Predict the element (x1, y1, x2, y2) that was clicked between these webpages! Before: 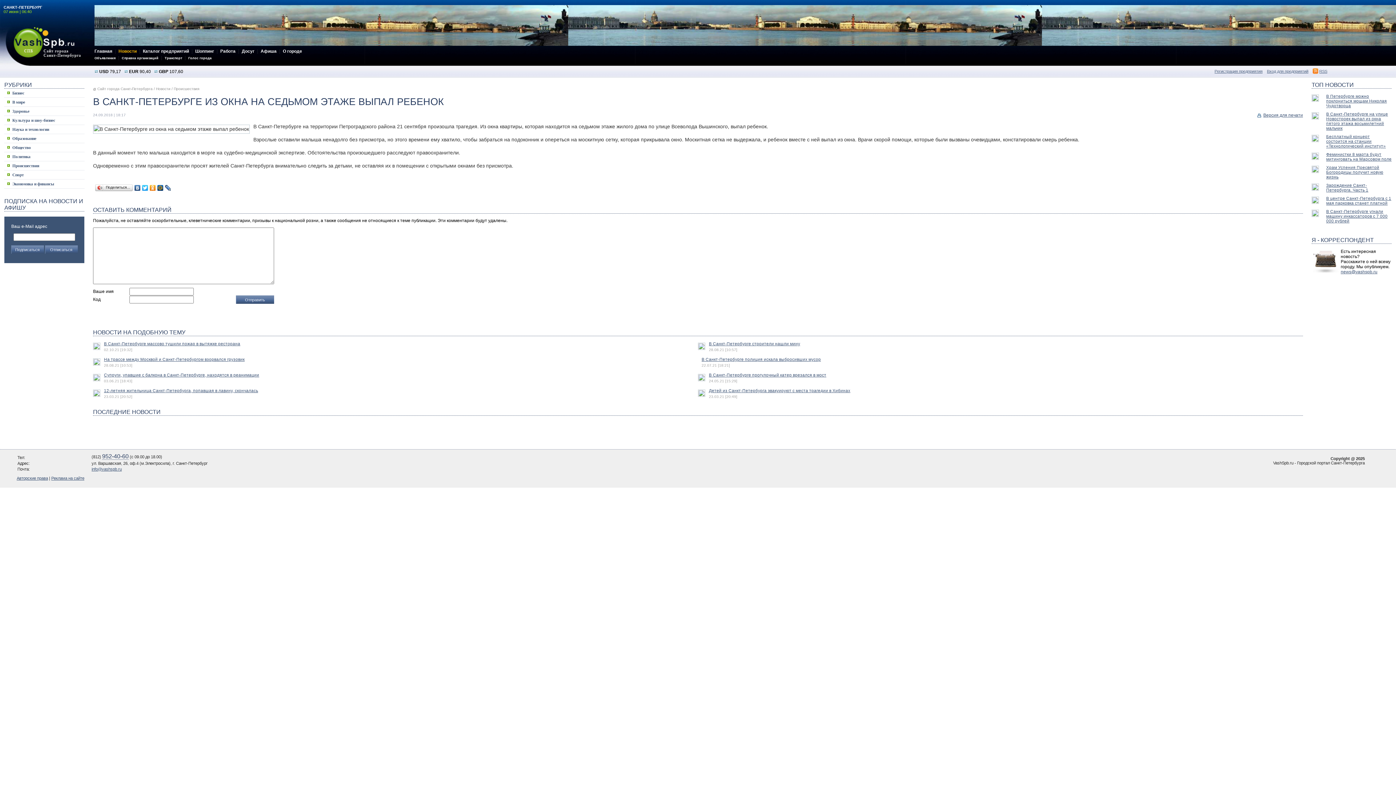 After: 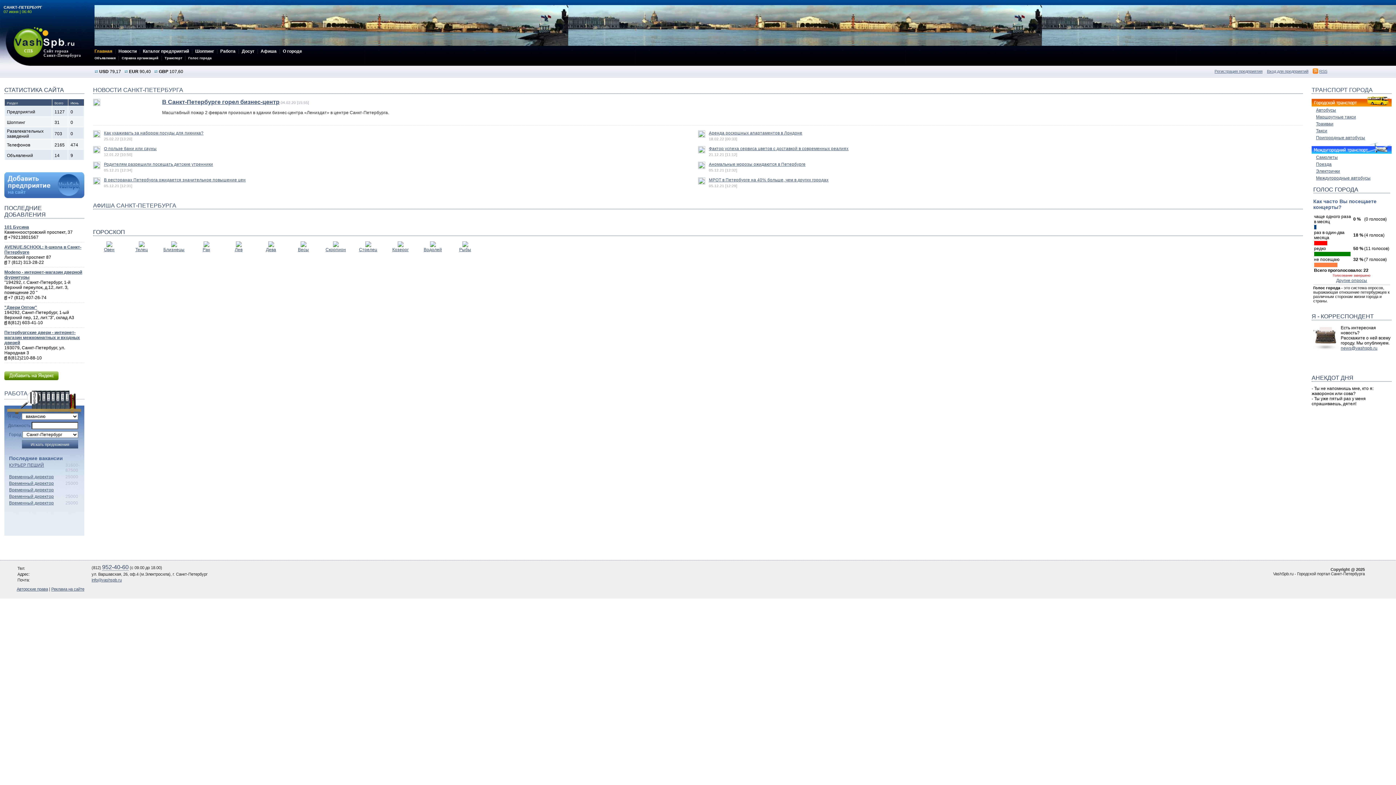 Action: bbox: (0, 26, 94, 65) label: Городской портал Санкт-Петербурга